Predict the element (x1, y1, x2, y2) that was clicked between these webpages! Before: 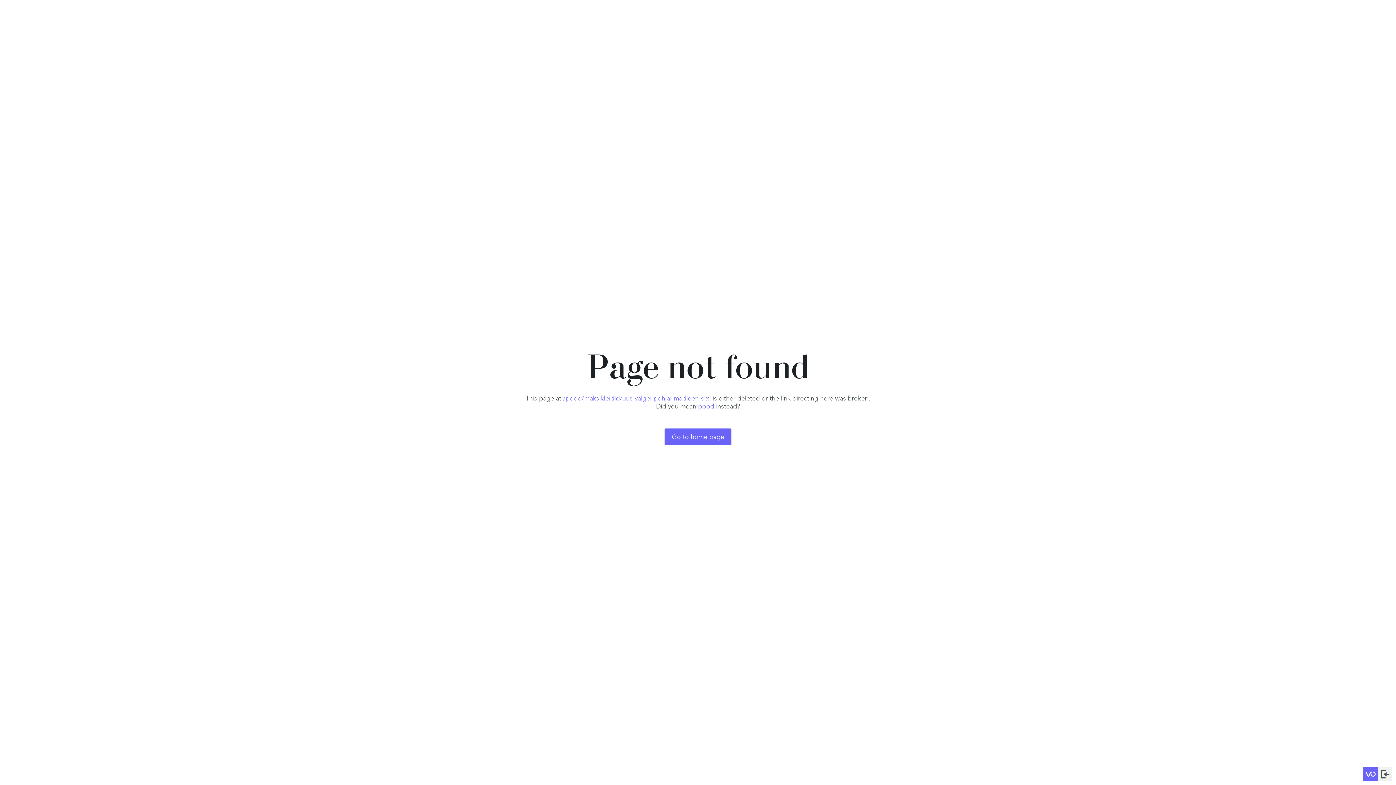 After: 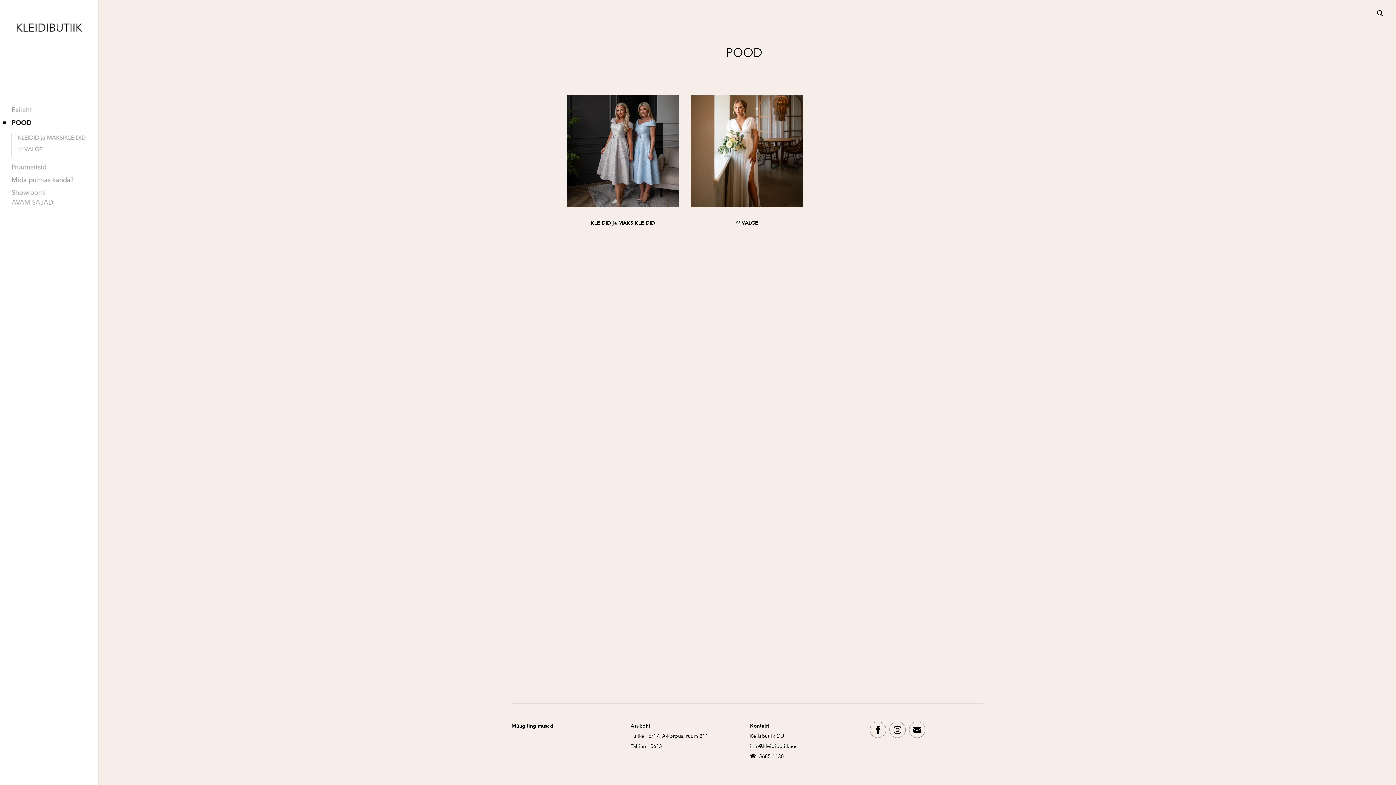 Action: bbox: (698, 402, 714, 410) label: pood